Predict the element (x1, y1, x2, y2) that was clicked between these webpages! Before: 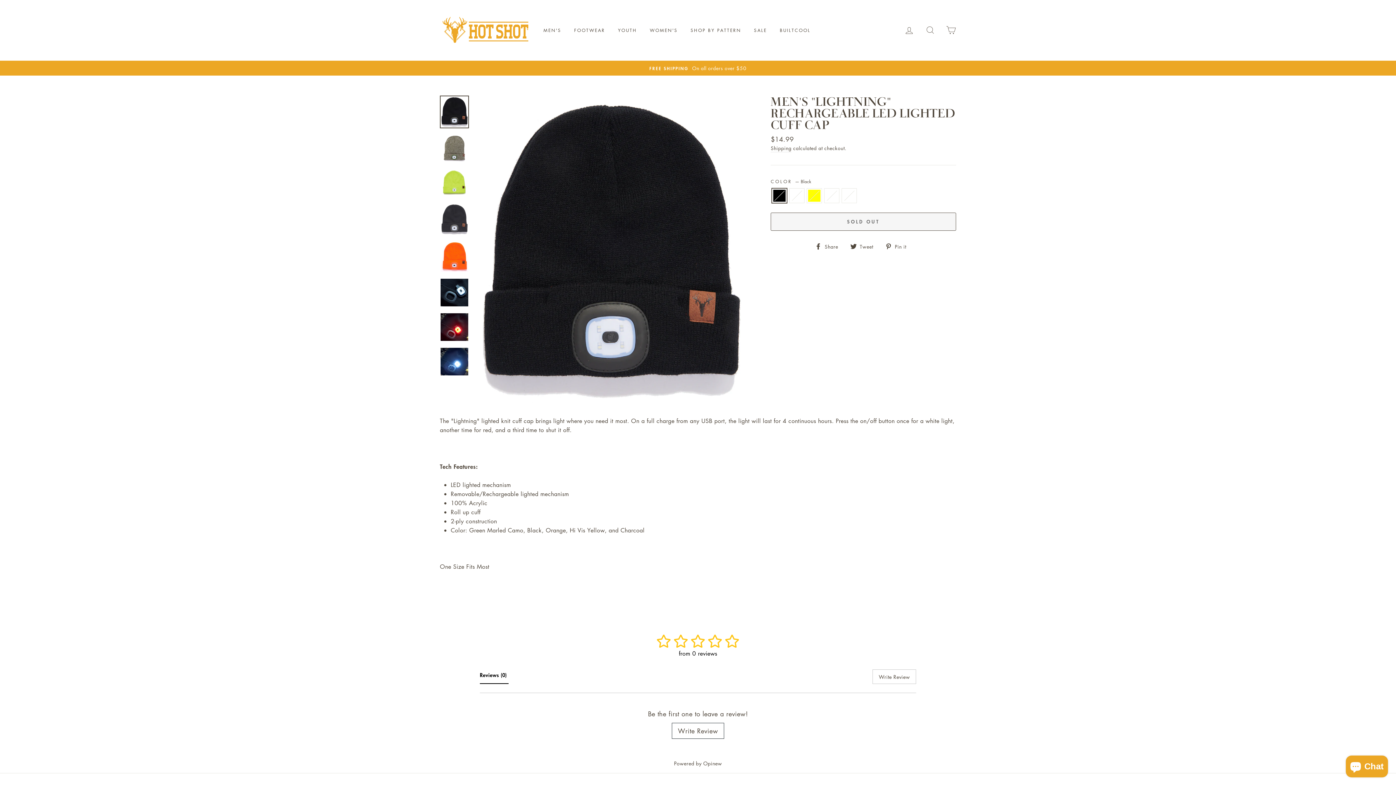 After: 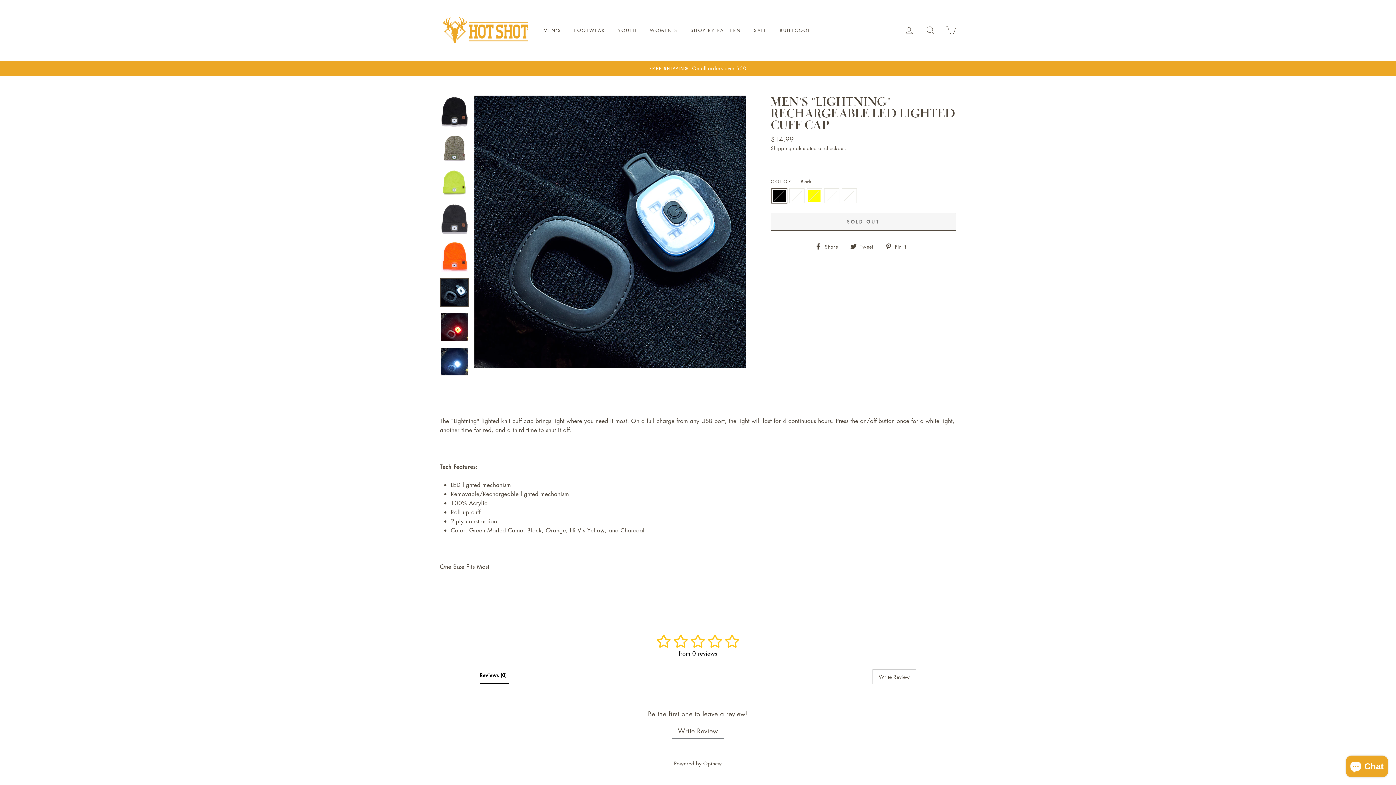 Action: bbox: (440, 278, 468, 306)